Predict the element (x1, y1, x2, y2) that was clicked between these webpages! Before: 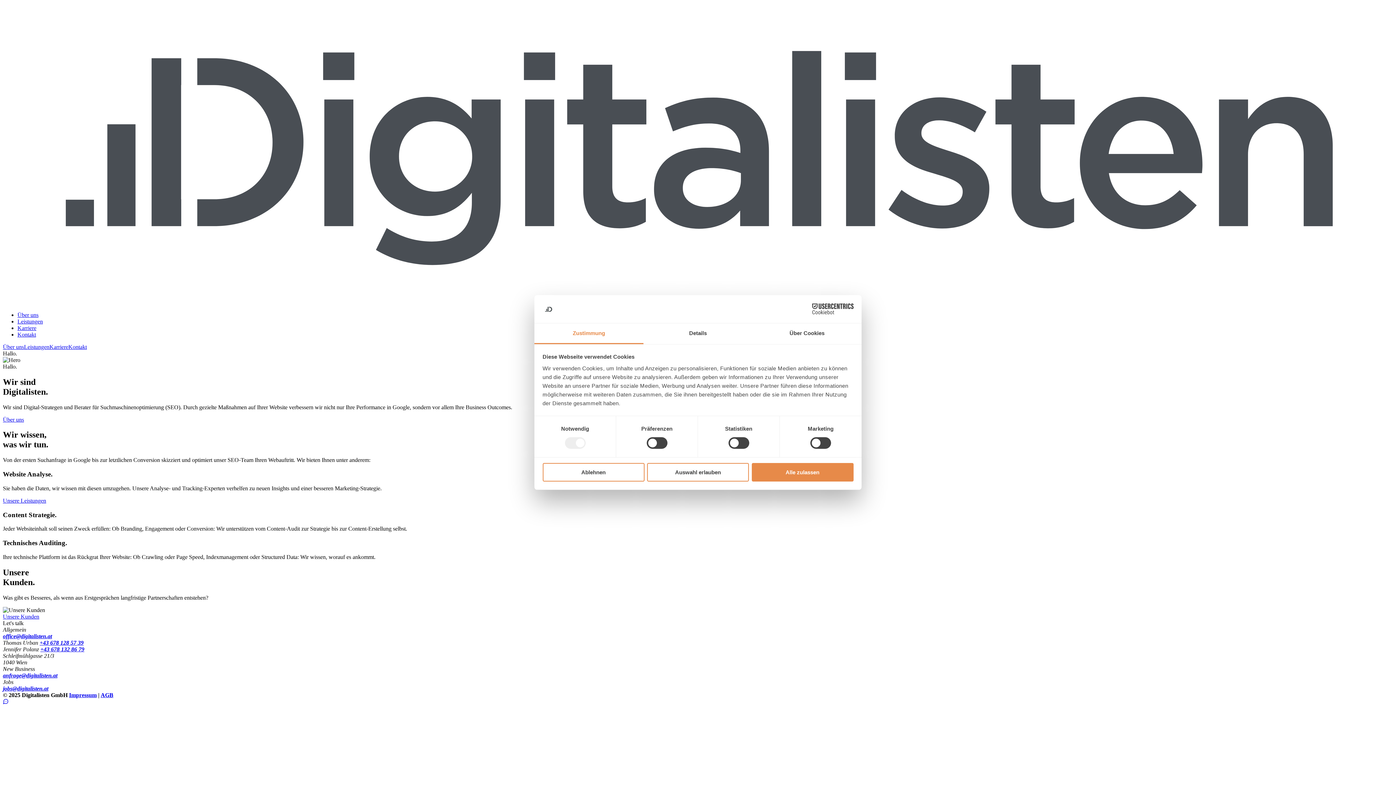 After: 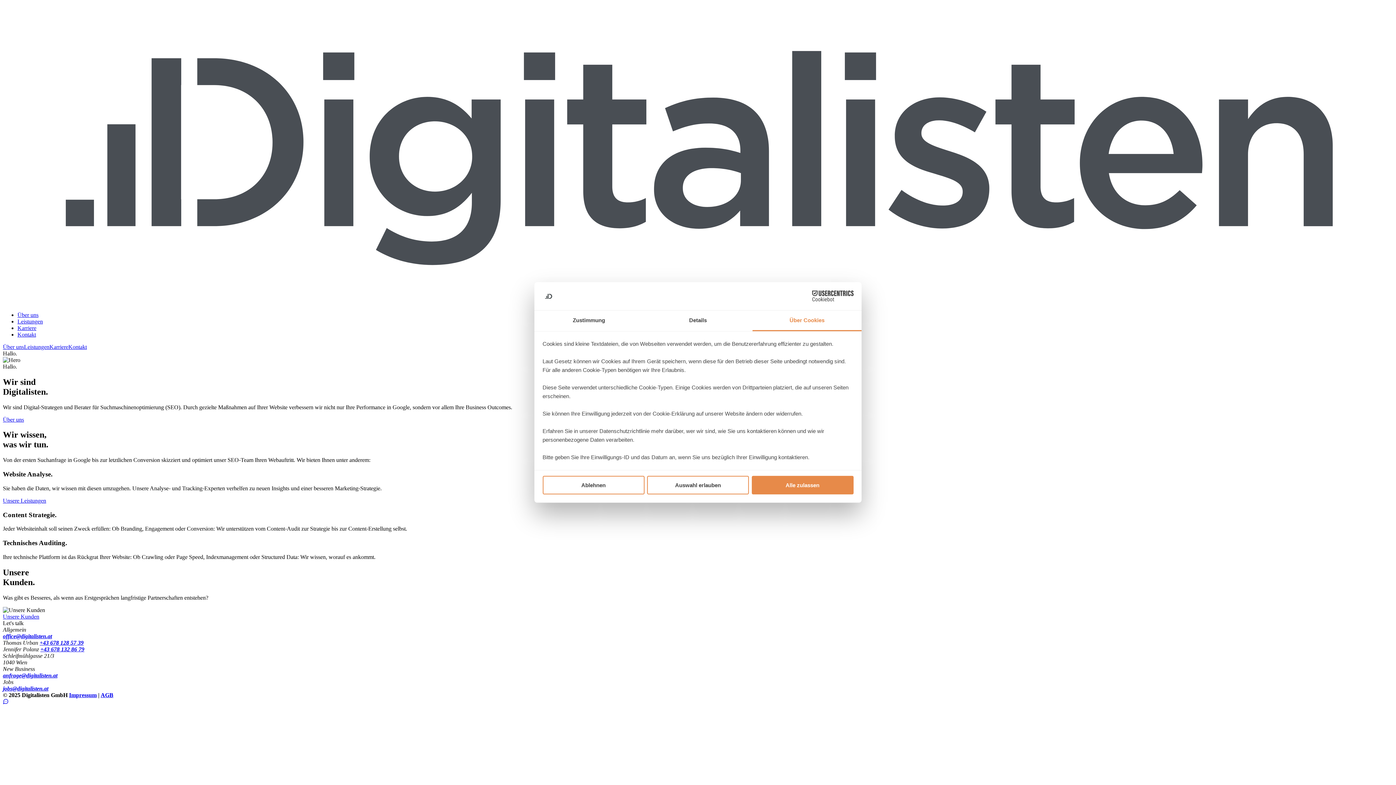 Action: label: Über Cookies bbox: (752, 323, 861, 344)